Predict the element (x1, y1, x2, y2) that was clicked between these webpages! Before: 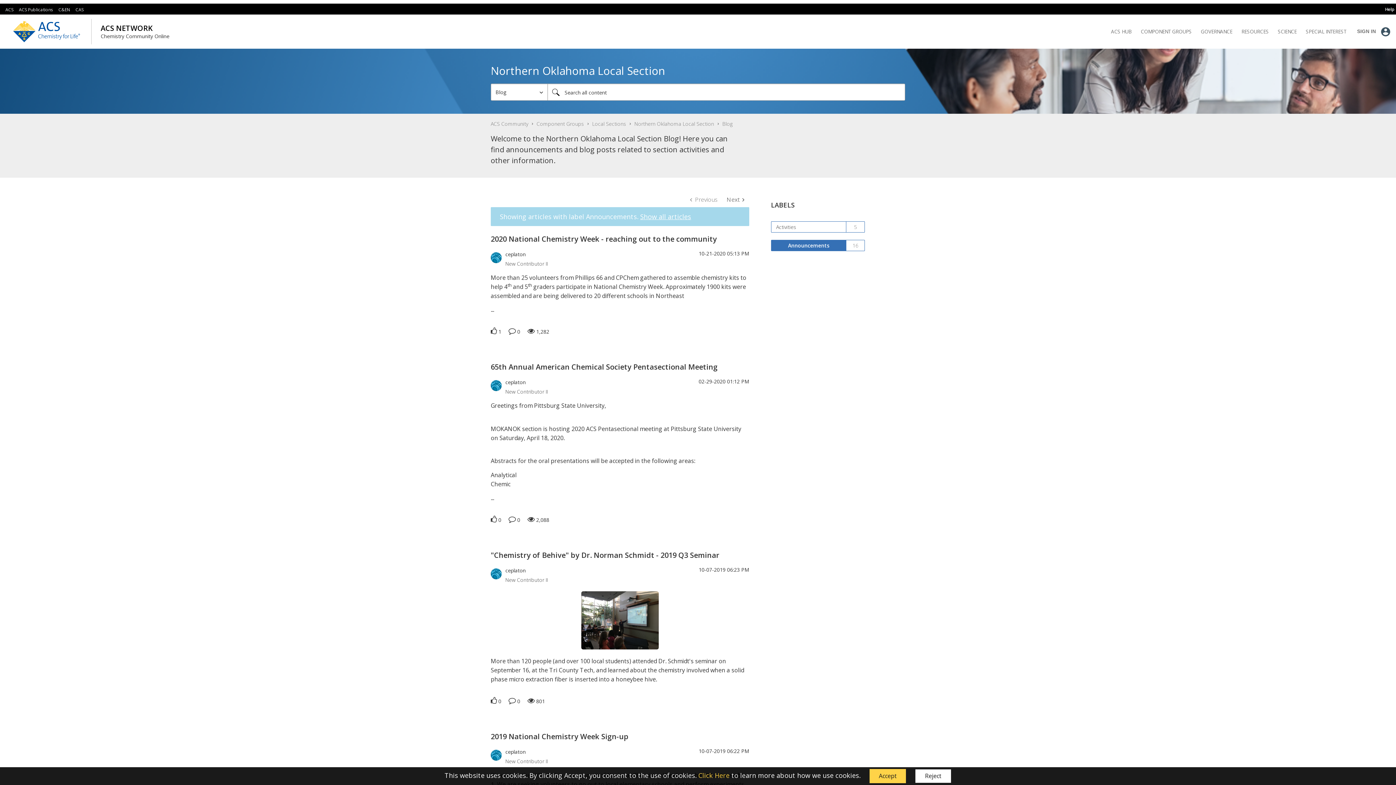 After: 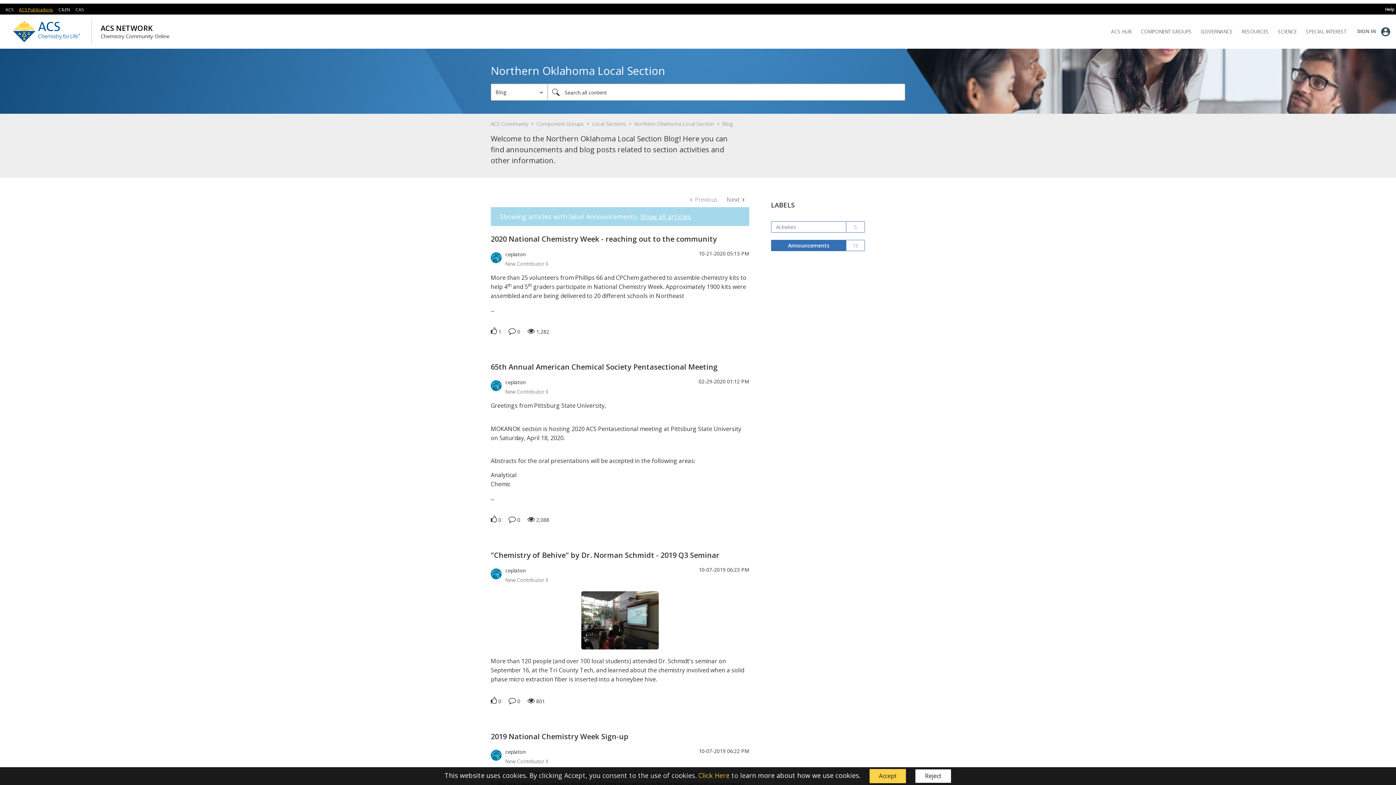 Action: label: ACS Publications bbox: (18, 6, 53, 12)